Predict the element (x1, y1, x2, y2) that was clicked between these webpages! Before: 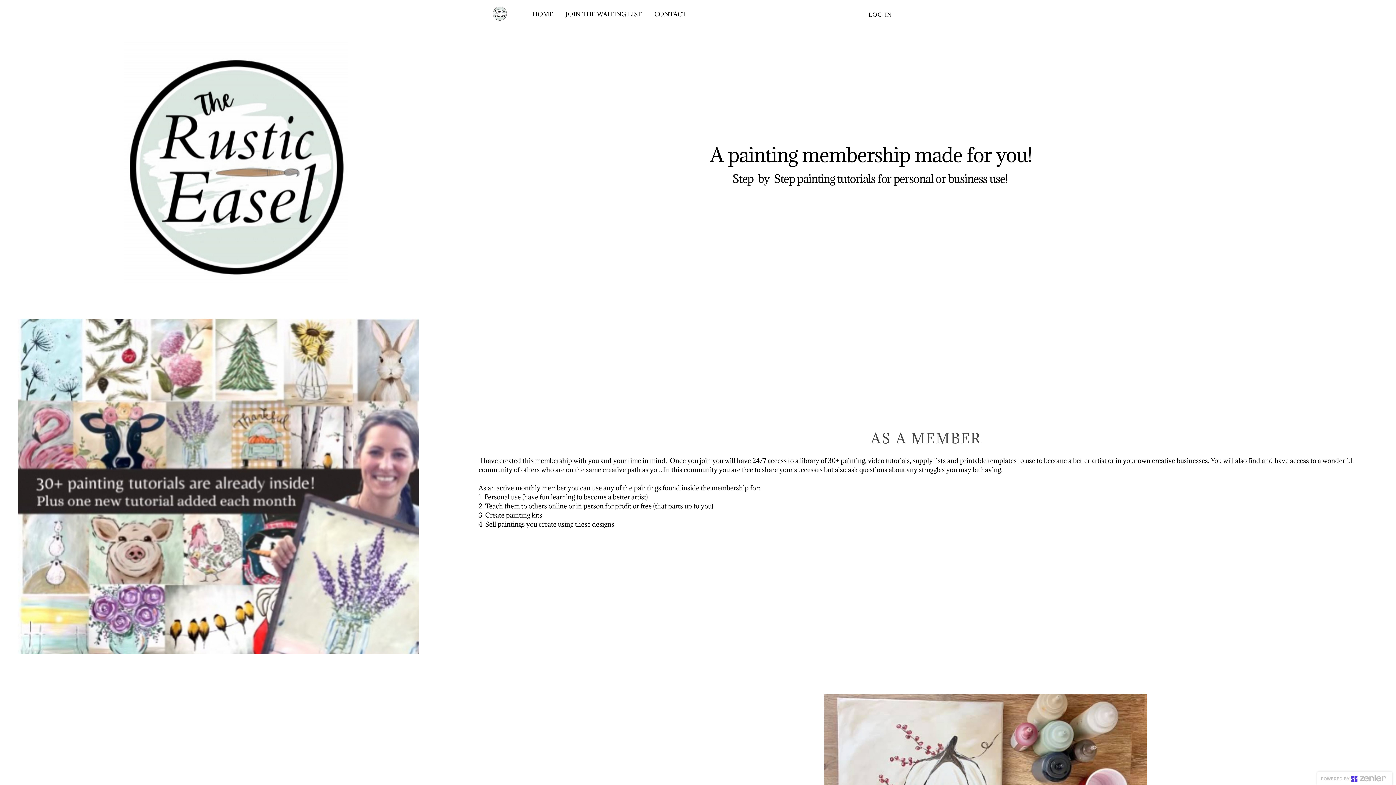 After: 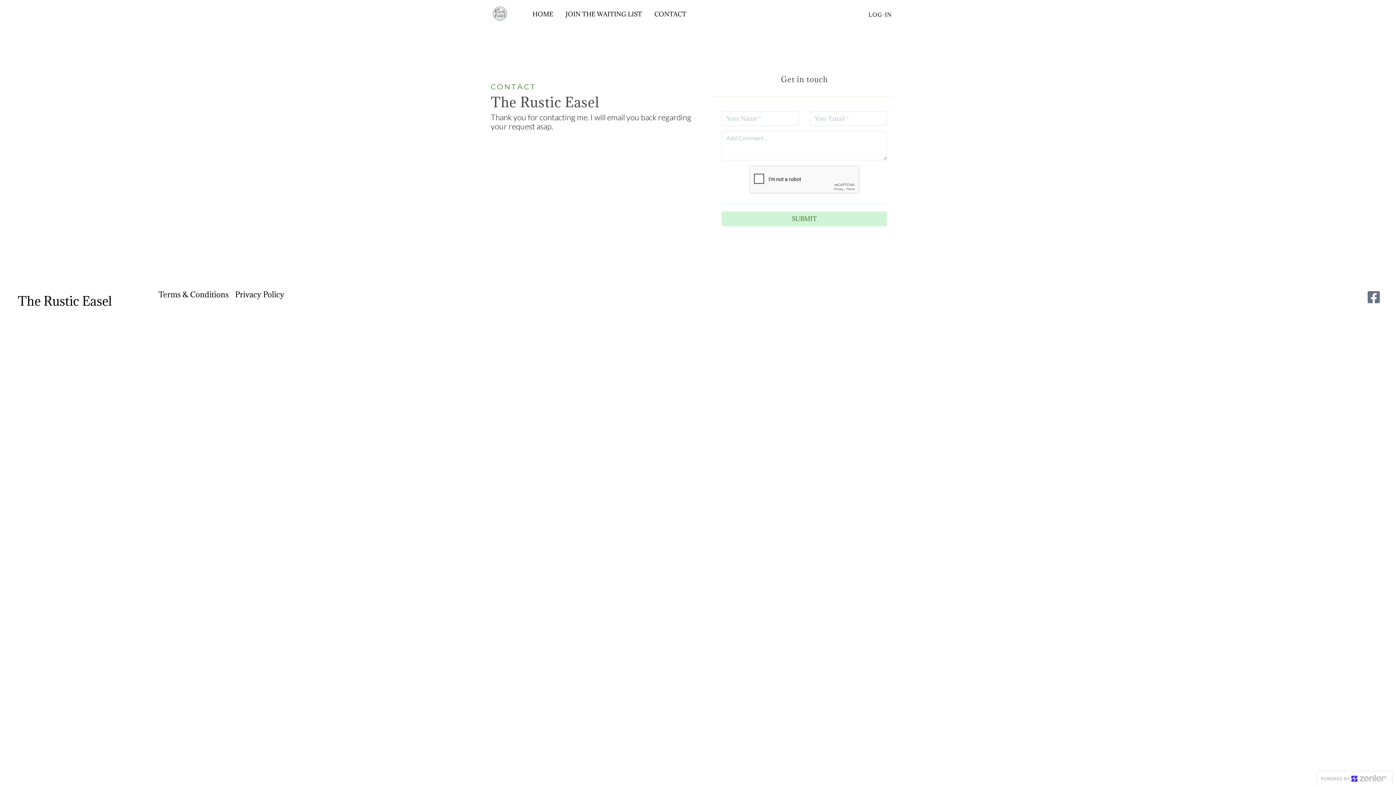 Action: label: CONTACT bbox: (649, 0, 692, 28)